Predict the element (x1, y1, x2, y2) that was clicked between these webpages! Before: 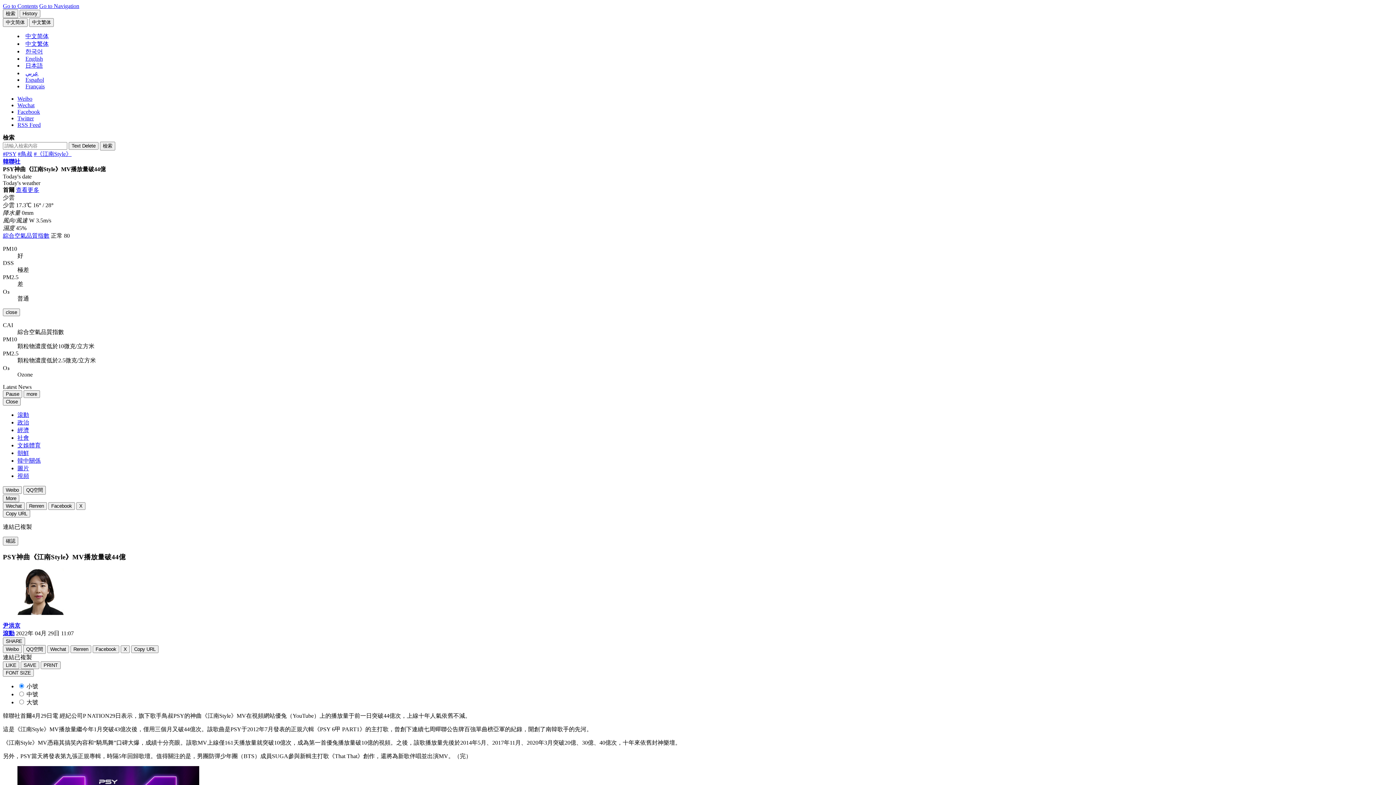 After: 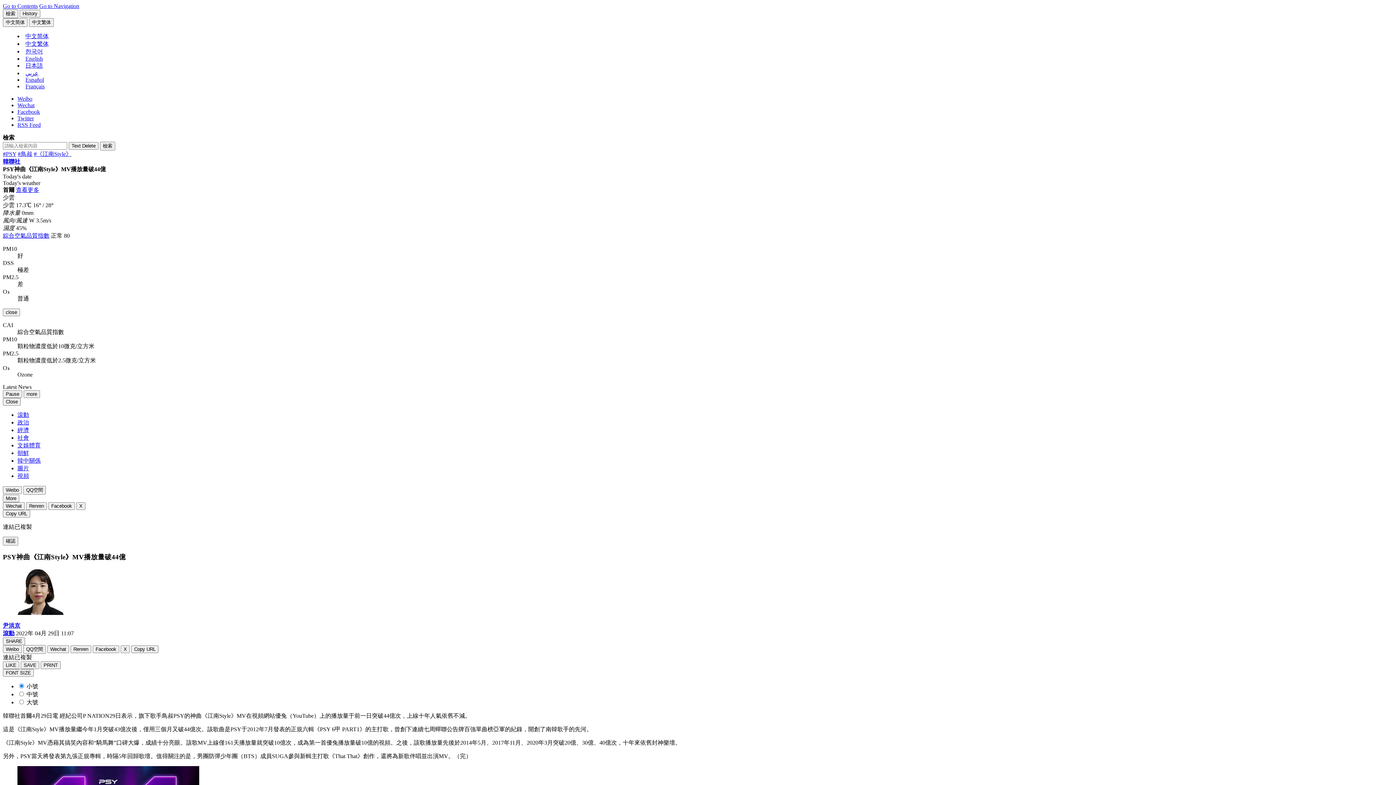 Action: bbox: (17, 95, 32, 101) label: Weibo